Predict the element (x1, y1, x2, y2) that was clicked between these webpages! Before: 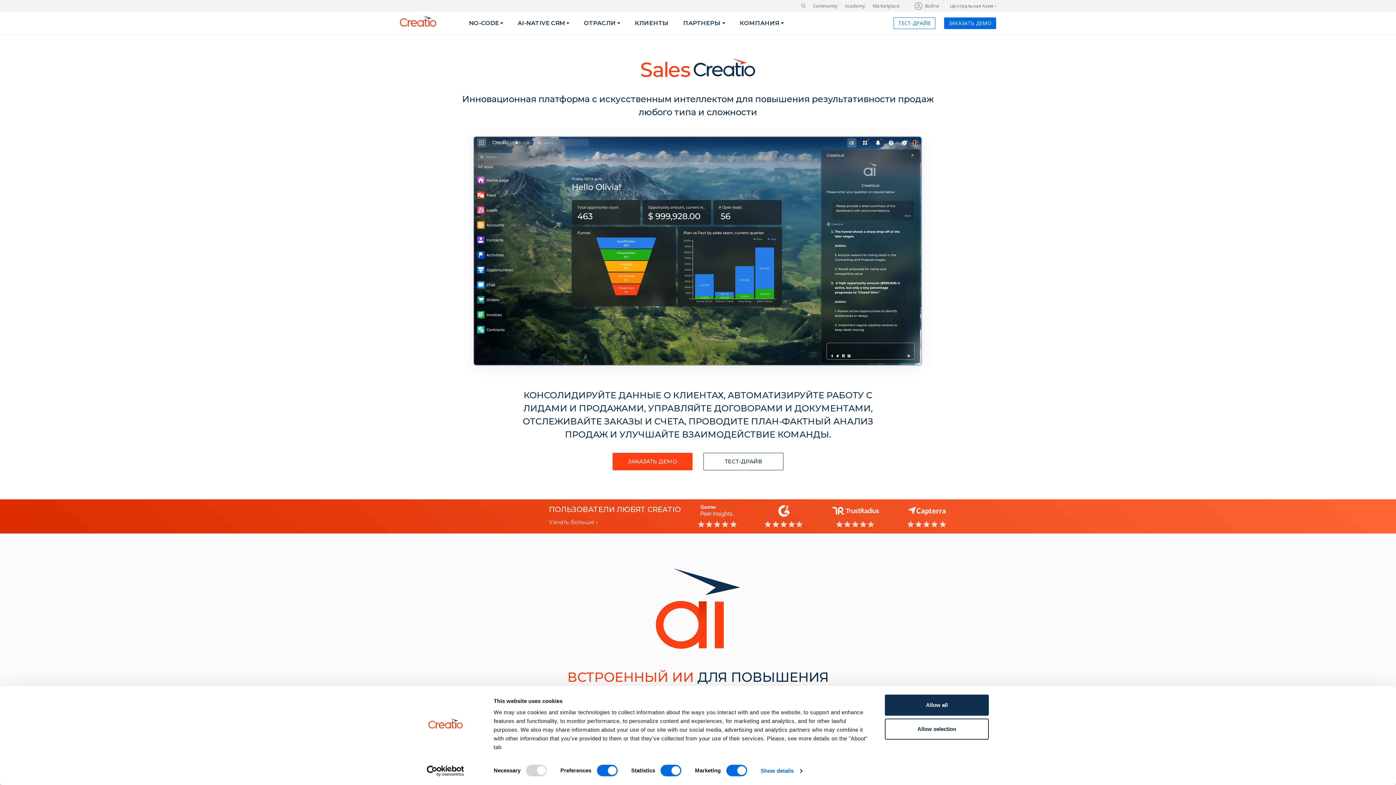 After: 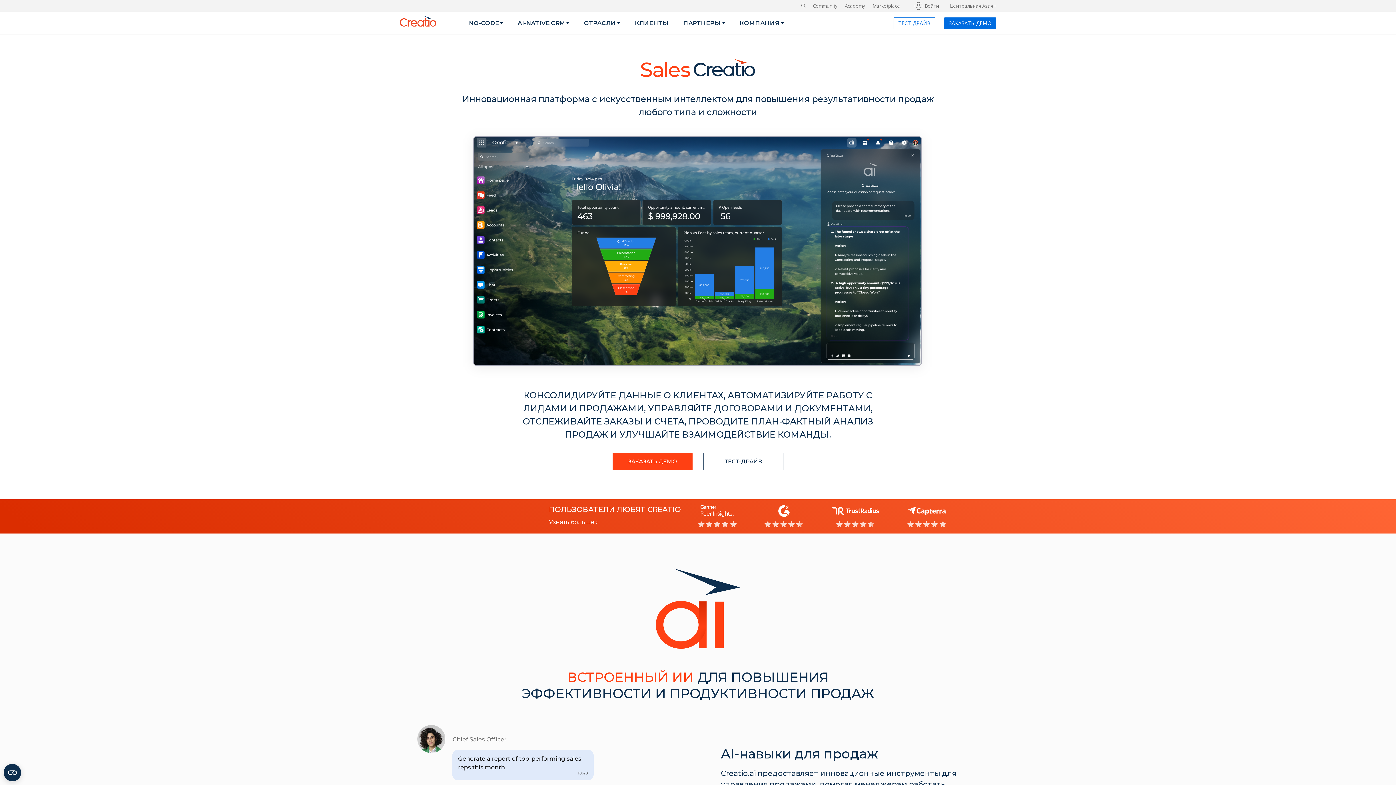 Action: bbox: (885, 718, 989, 739) label: Allow selection